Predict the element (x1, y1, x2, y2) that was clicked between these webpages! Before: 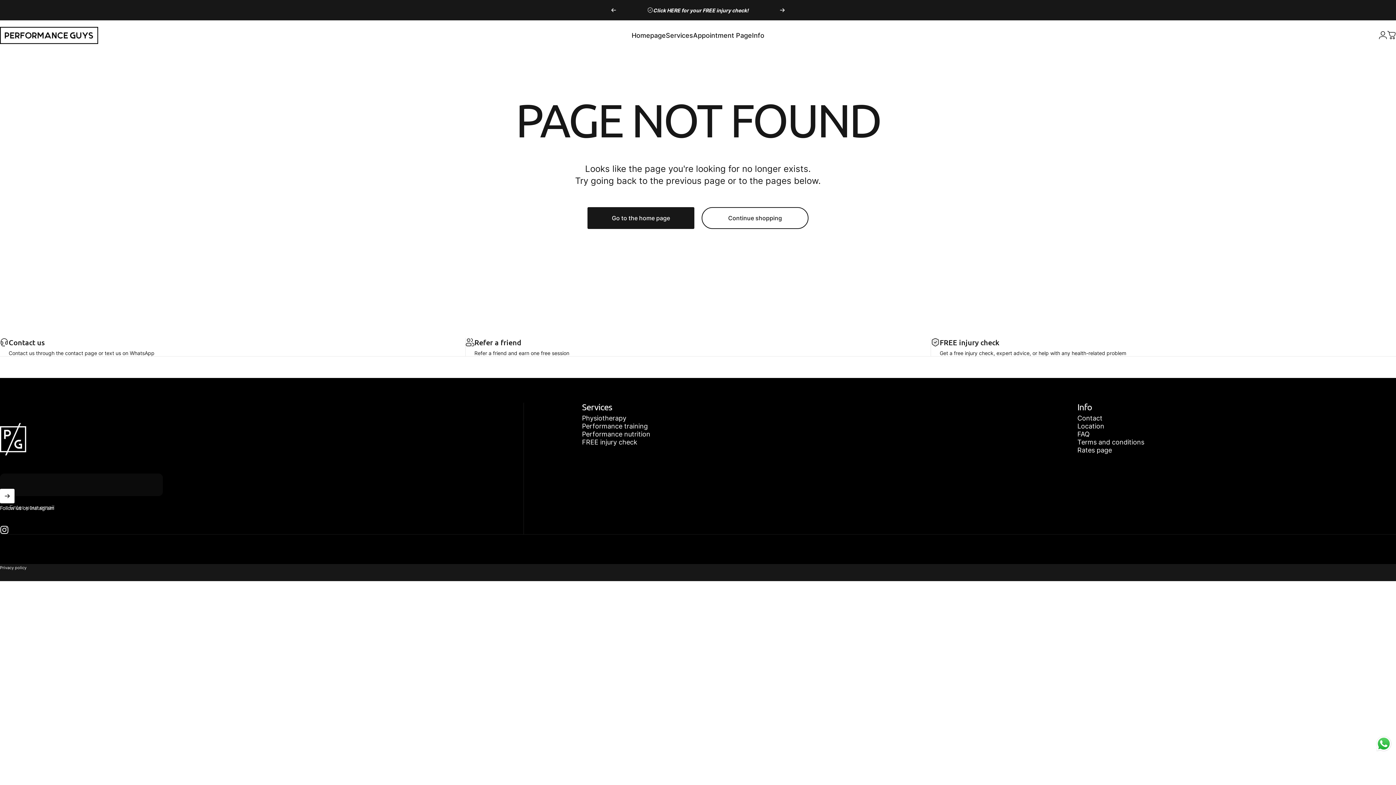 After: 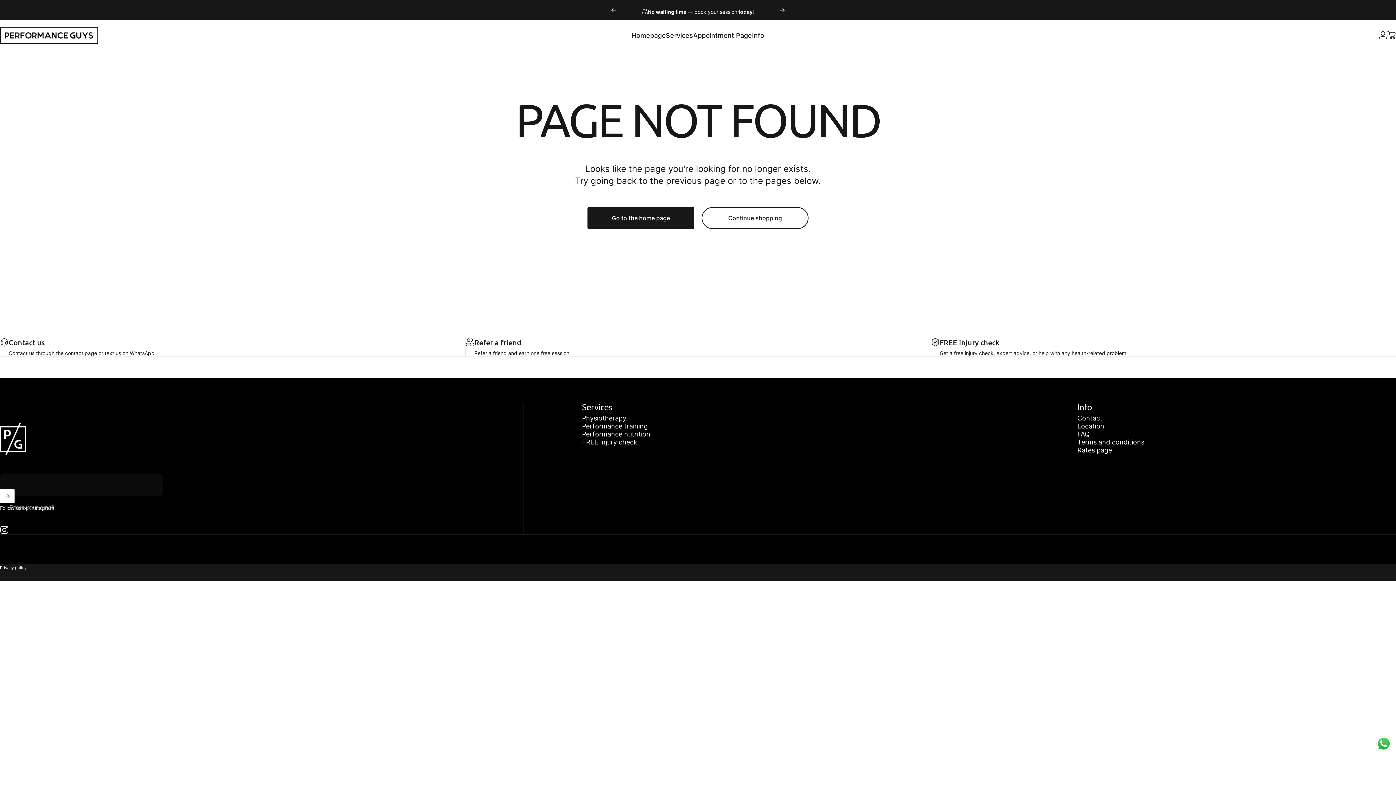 Action: bbox: (779, 0, 785, 20) label: Next